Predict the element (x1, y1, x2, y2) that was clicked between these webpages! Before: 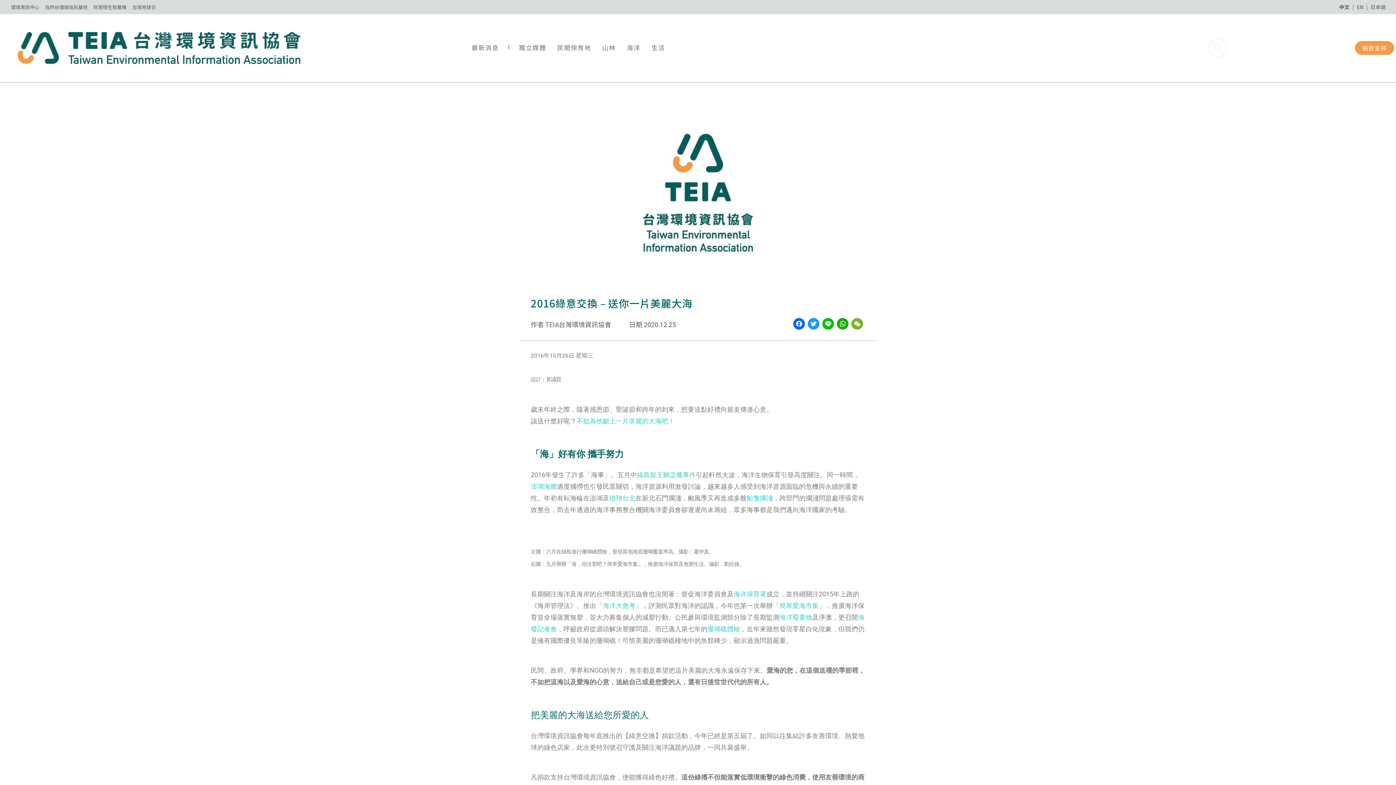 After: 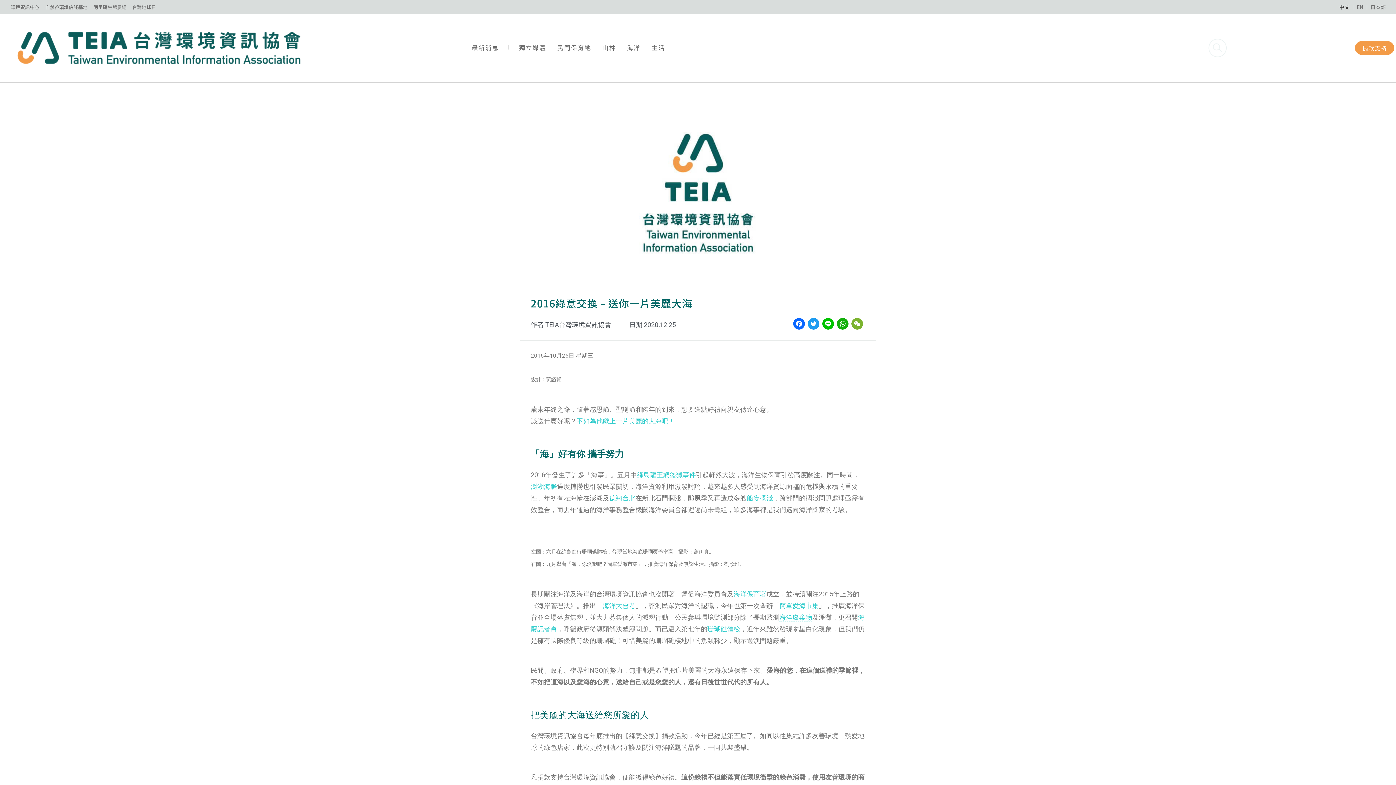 Action: bbox: (779, 613, 812, 621) label: 海洋廢棄物